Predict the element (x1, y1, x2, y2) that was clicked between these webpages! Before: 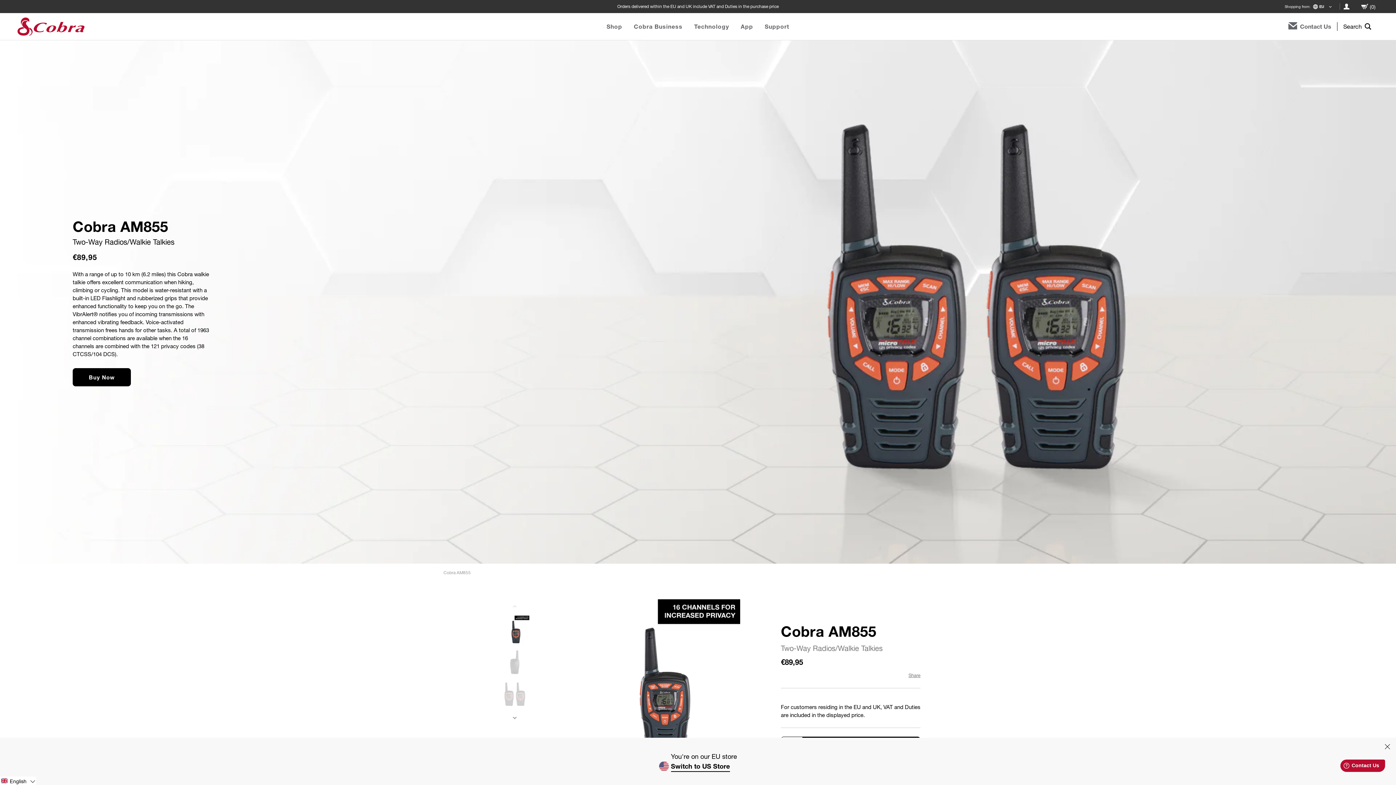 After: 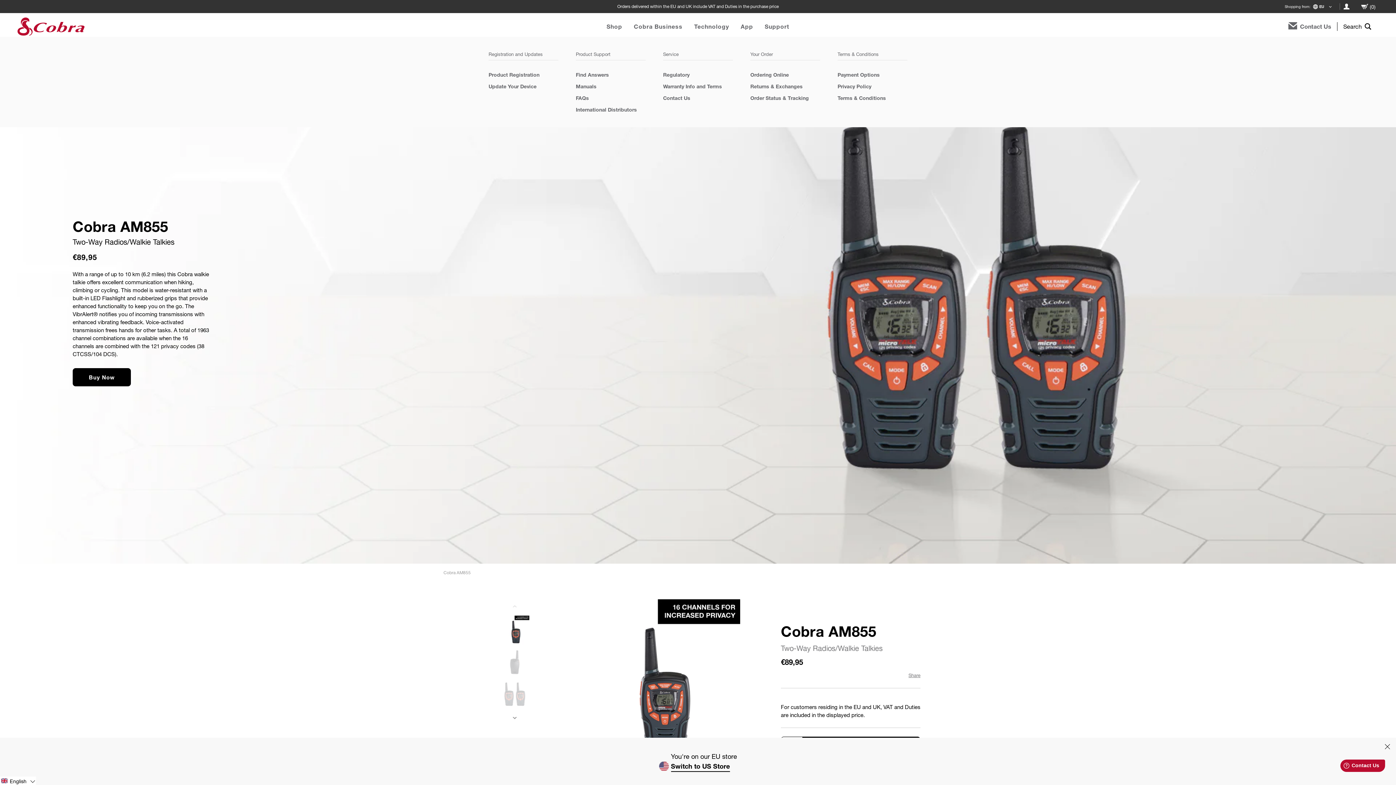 Action: label: Support bbox: (764, 22, 789, 29)